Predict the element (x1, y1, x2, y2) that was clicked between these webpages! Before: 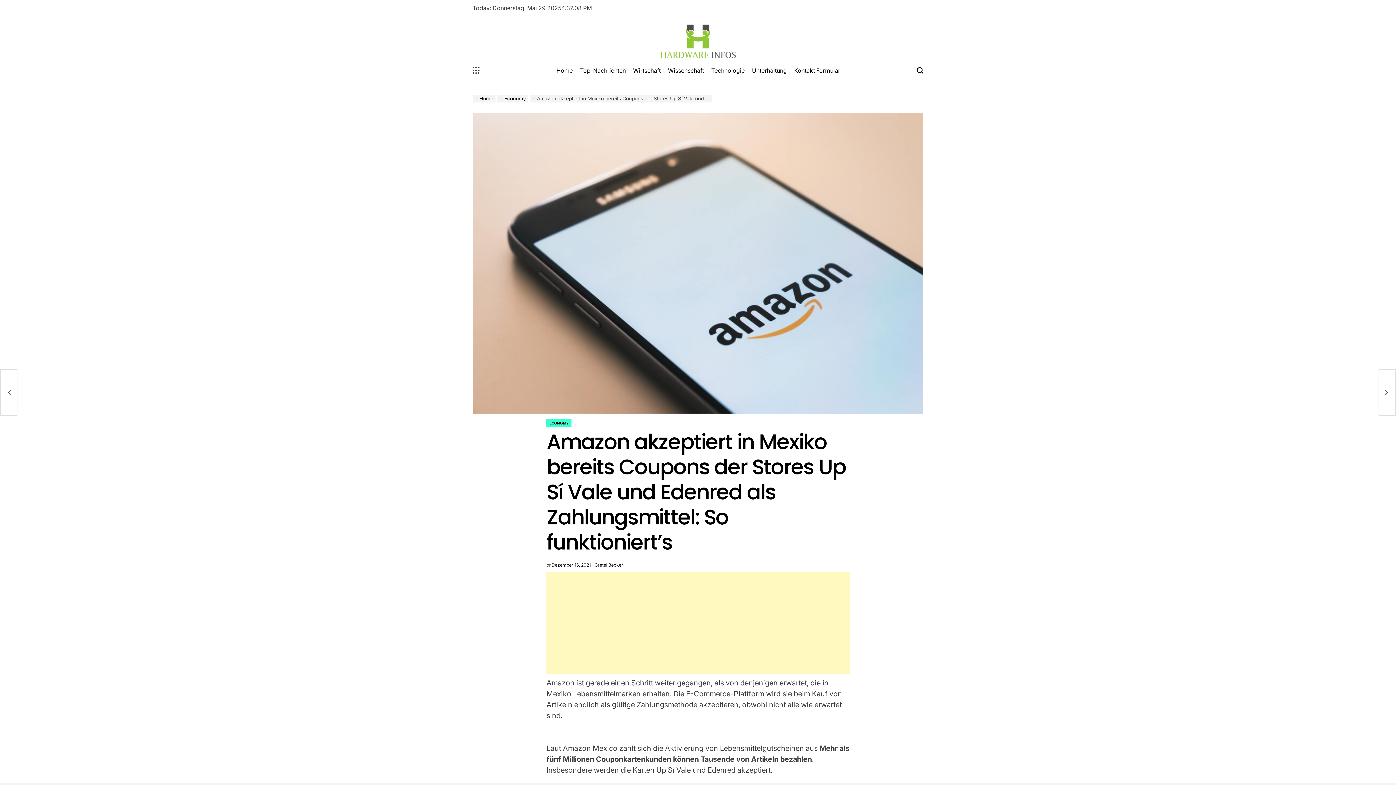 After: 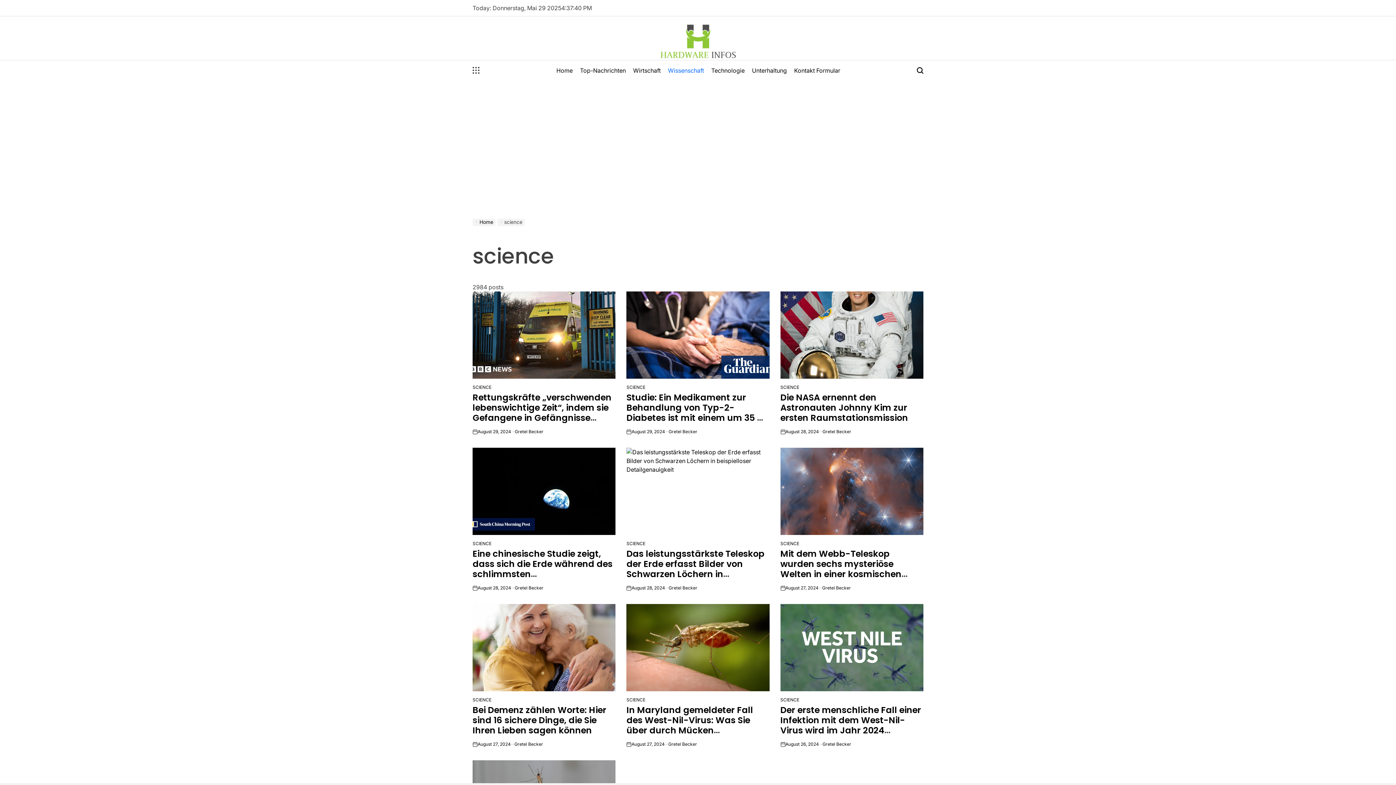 Action: bbox: (664, 60, 707, 80) label: Wissenschaft